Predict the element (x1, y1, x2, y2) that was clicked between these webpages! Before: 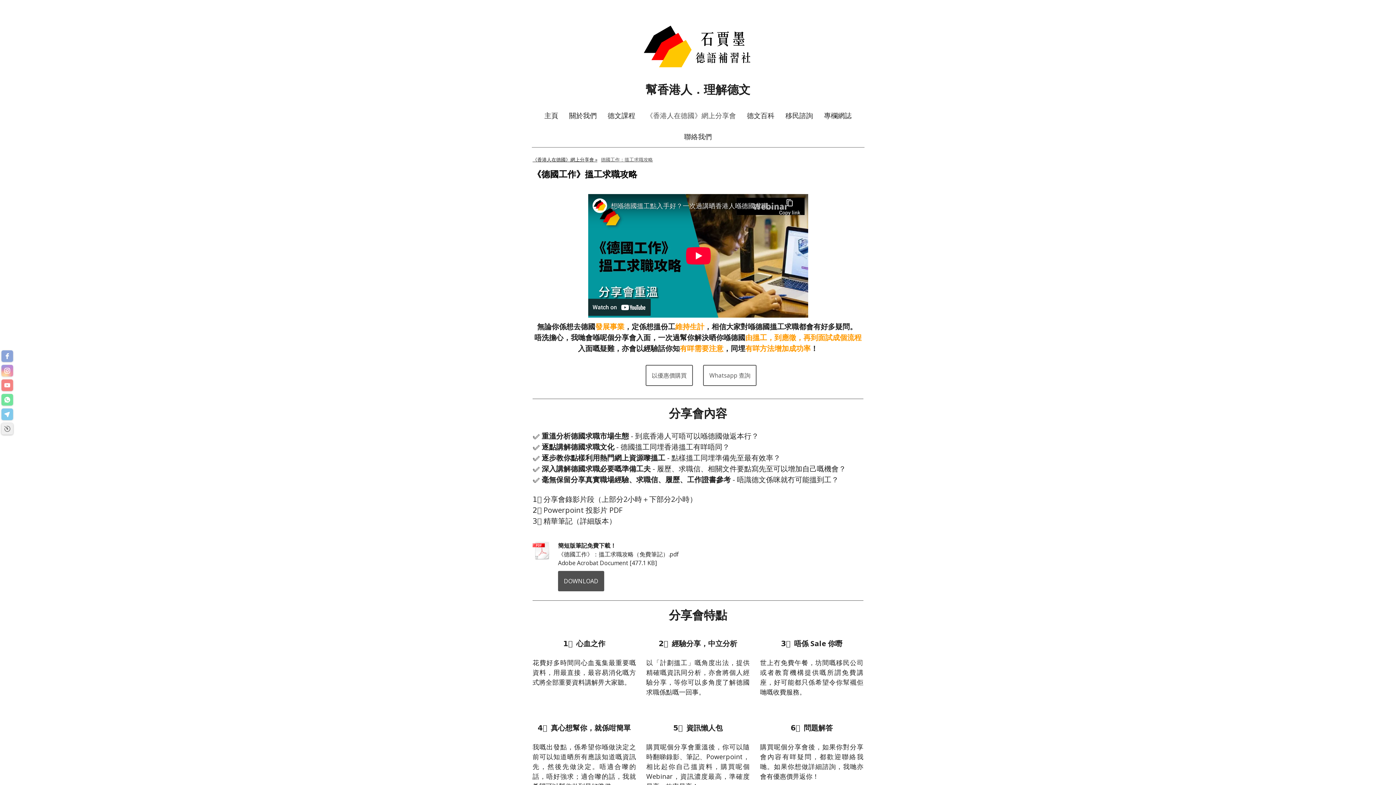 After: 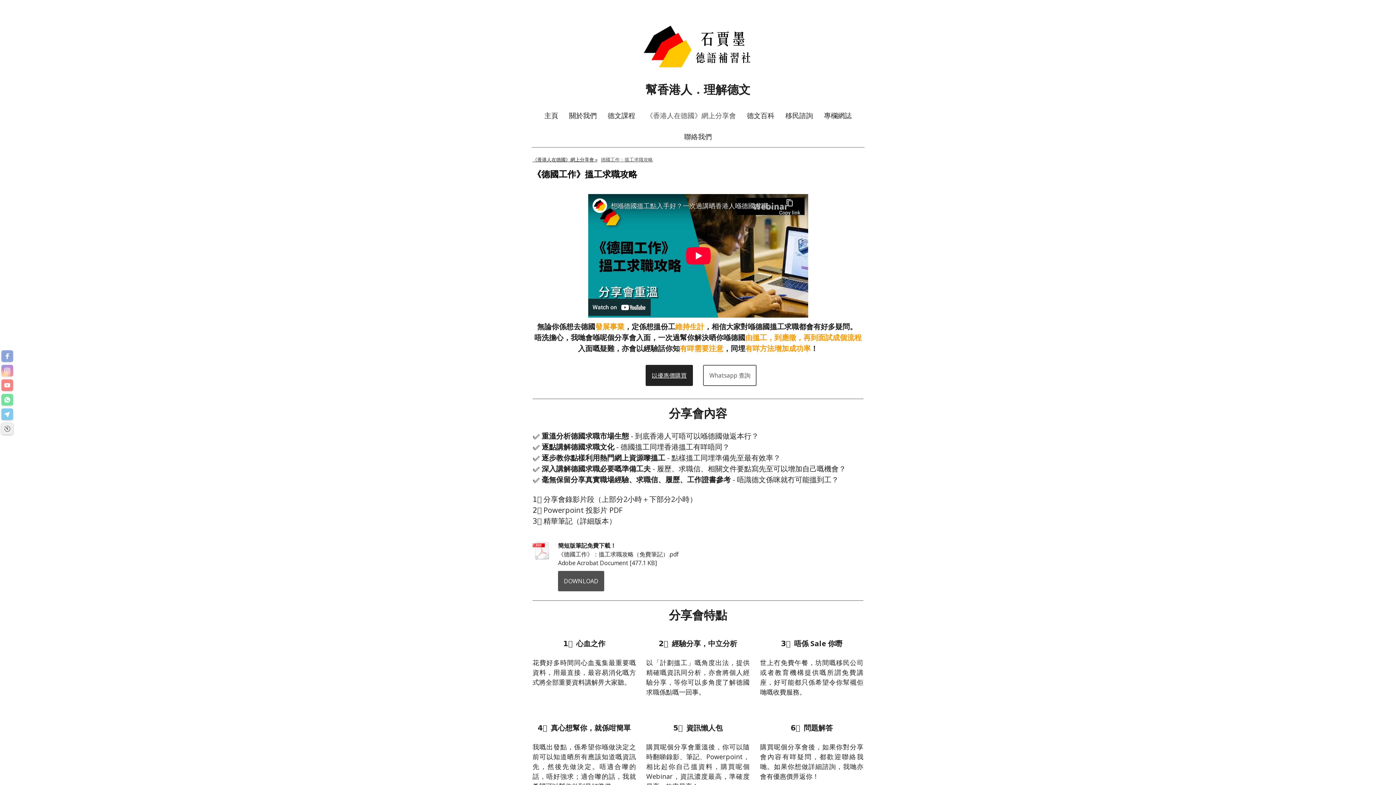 Action: label: 以優惠價購買 bbox: (645, 365, 693, 386)